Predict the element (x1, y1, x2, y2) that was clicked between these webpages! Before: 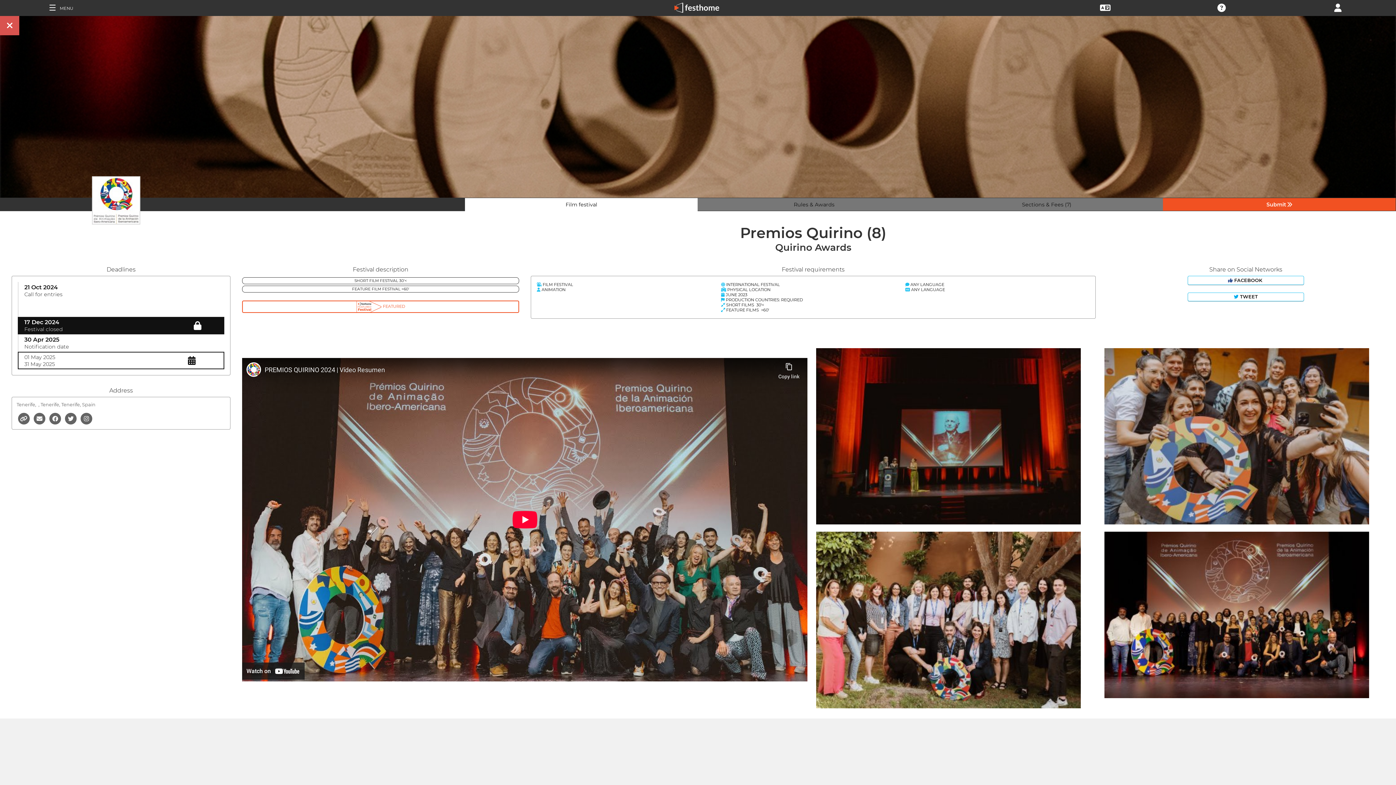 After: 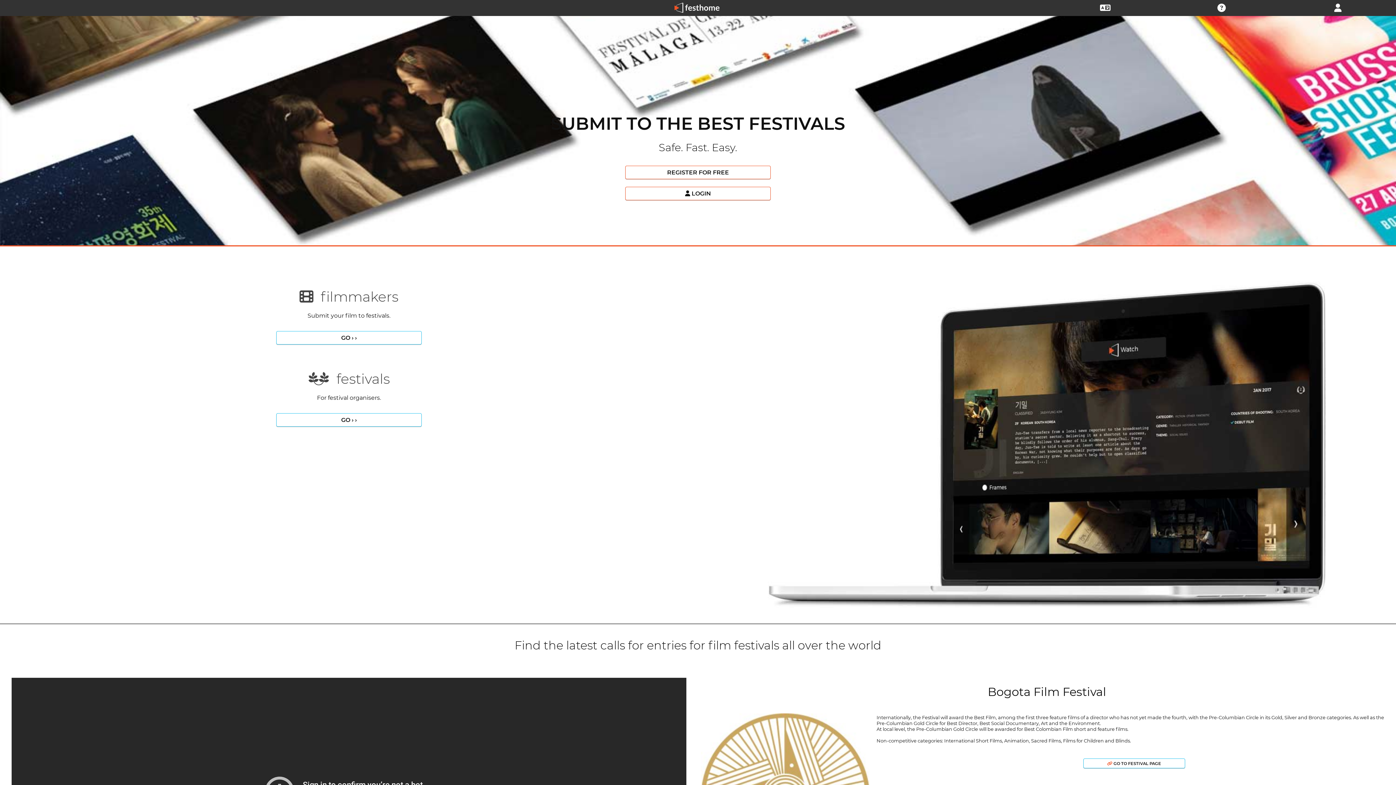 Action: bbox: (667, 11, 728, 17)